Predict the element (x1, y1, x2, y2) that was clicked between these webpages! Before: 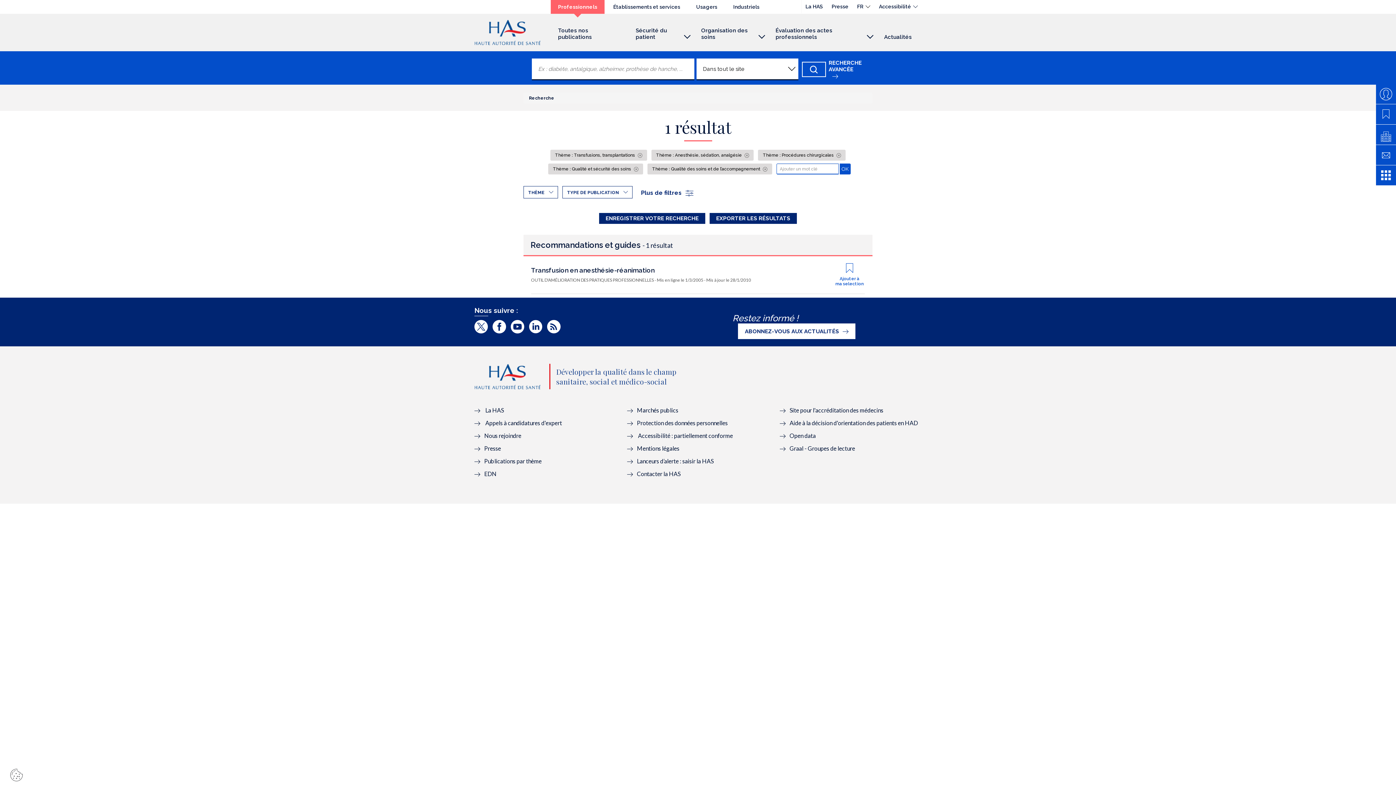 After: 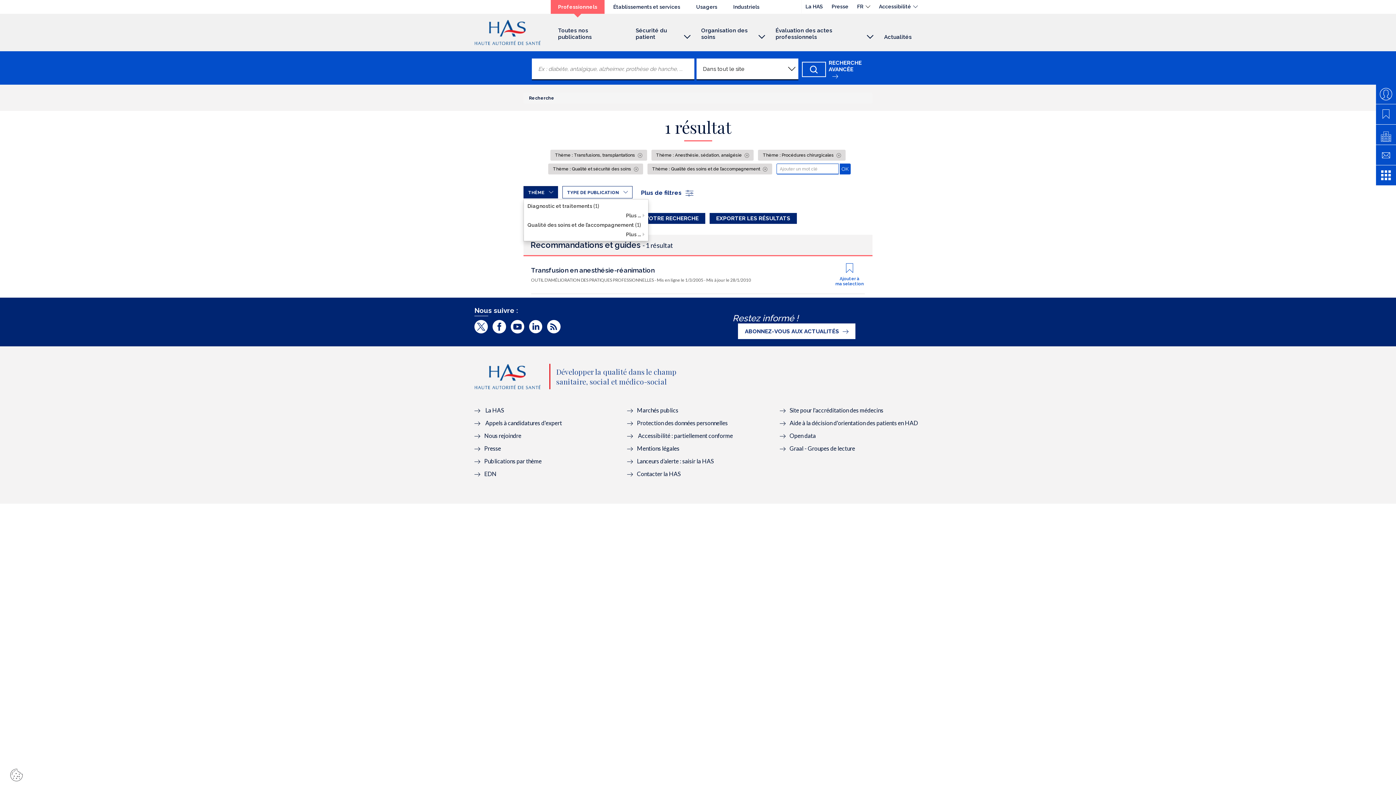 Action: bbox: (523, 186, 558, 198) label: THÈME